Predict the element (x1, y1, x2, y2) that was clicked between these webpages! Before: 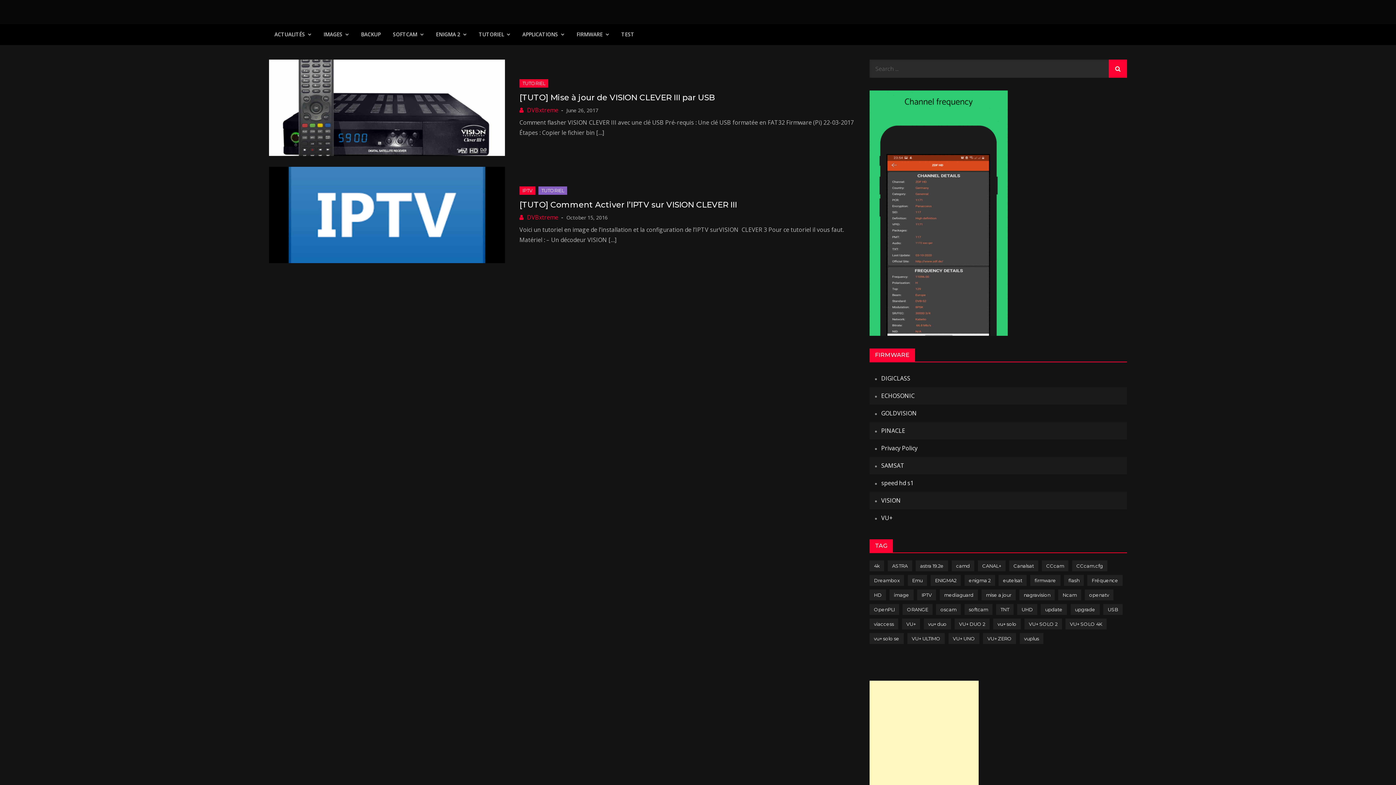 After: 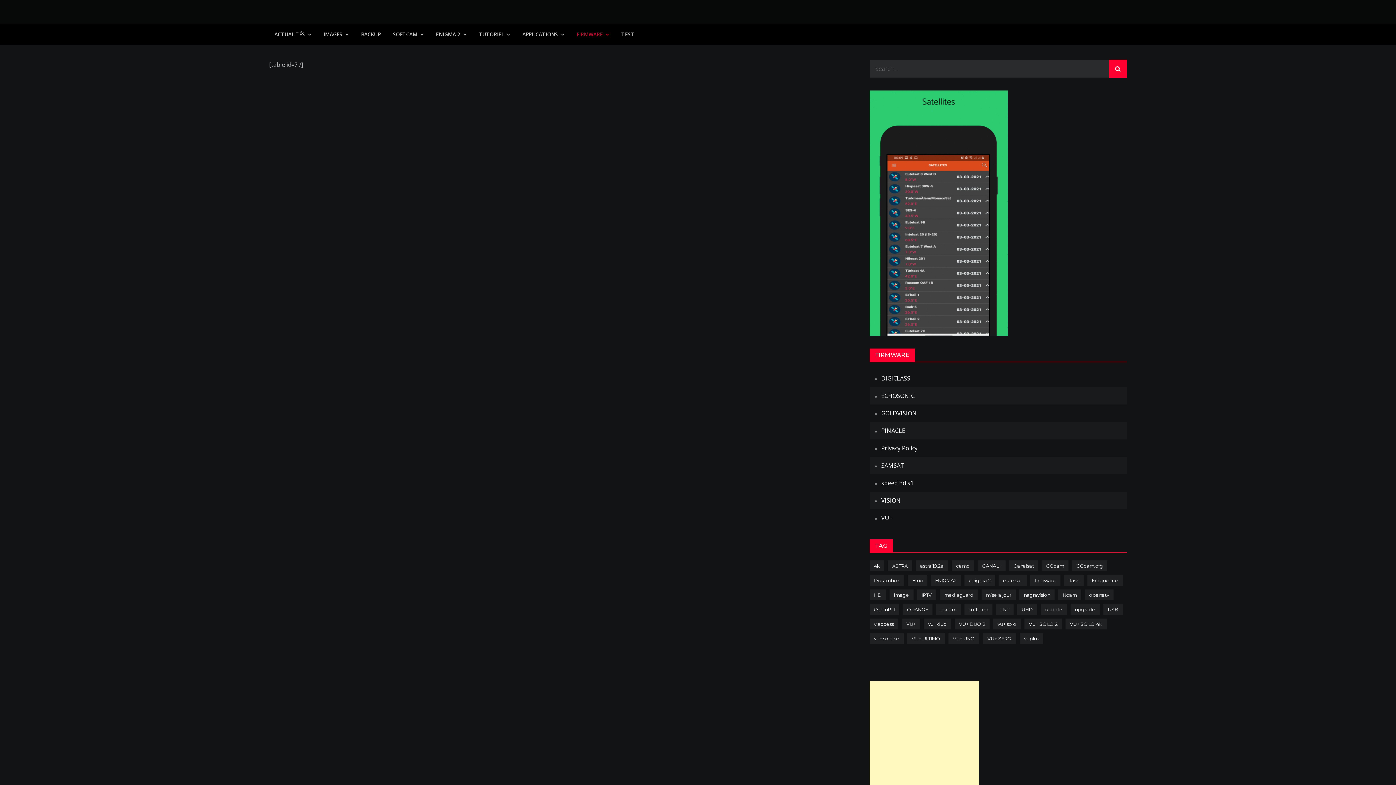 Action: bbox: (881, 479, 913, 487) label: speed hd s1